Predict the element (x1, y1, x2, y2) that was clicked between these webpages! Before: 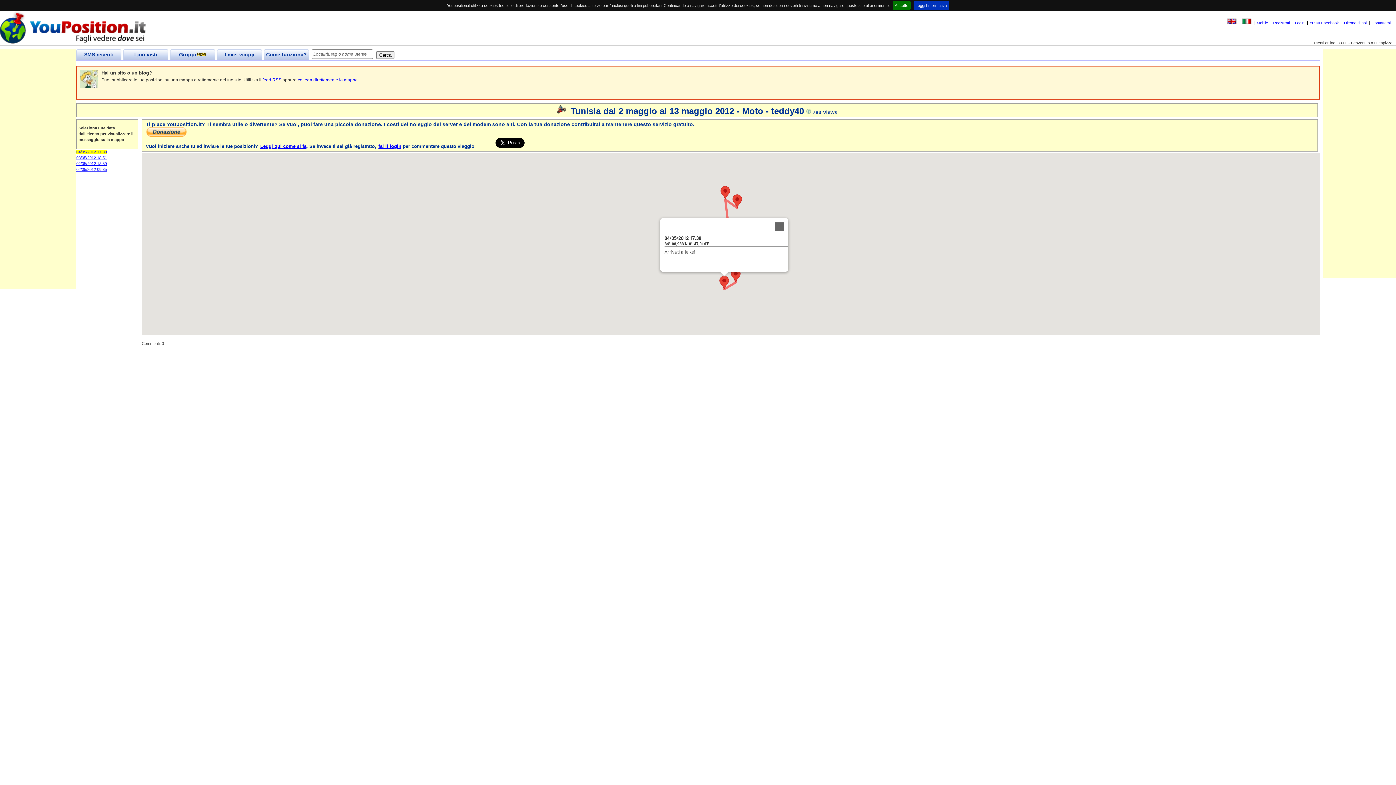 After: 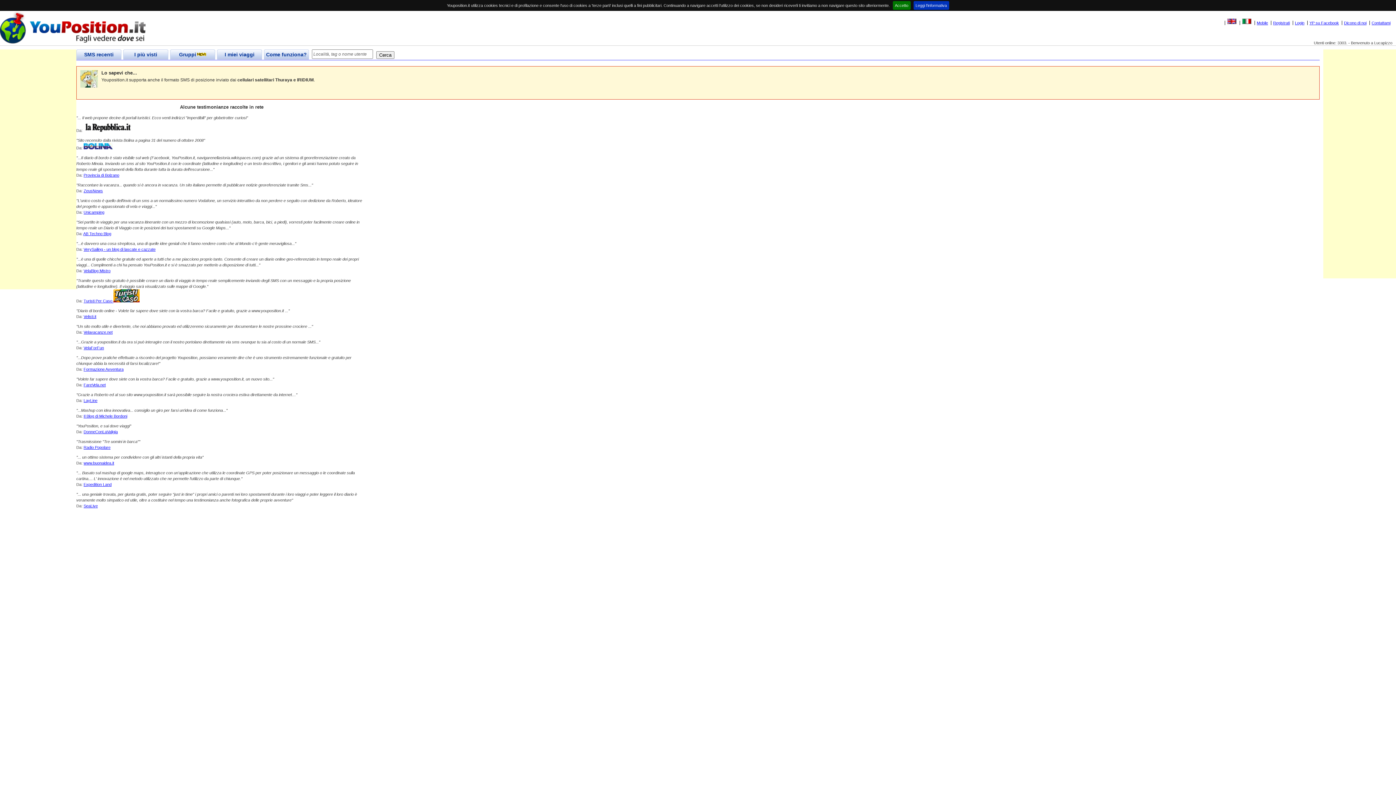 Action: bbox: (1342, 20, 1368, 25) label: Dicono di noi